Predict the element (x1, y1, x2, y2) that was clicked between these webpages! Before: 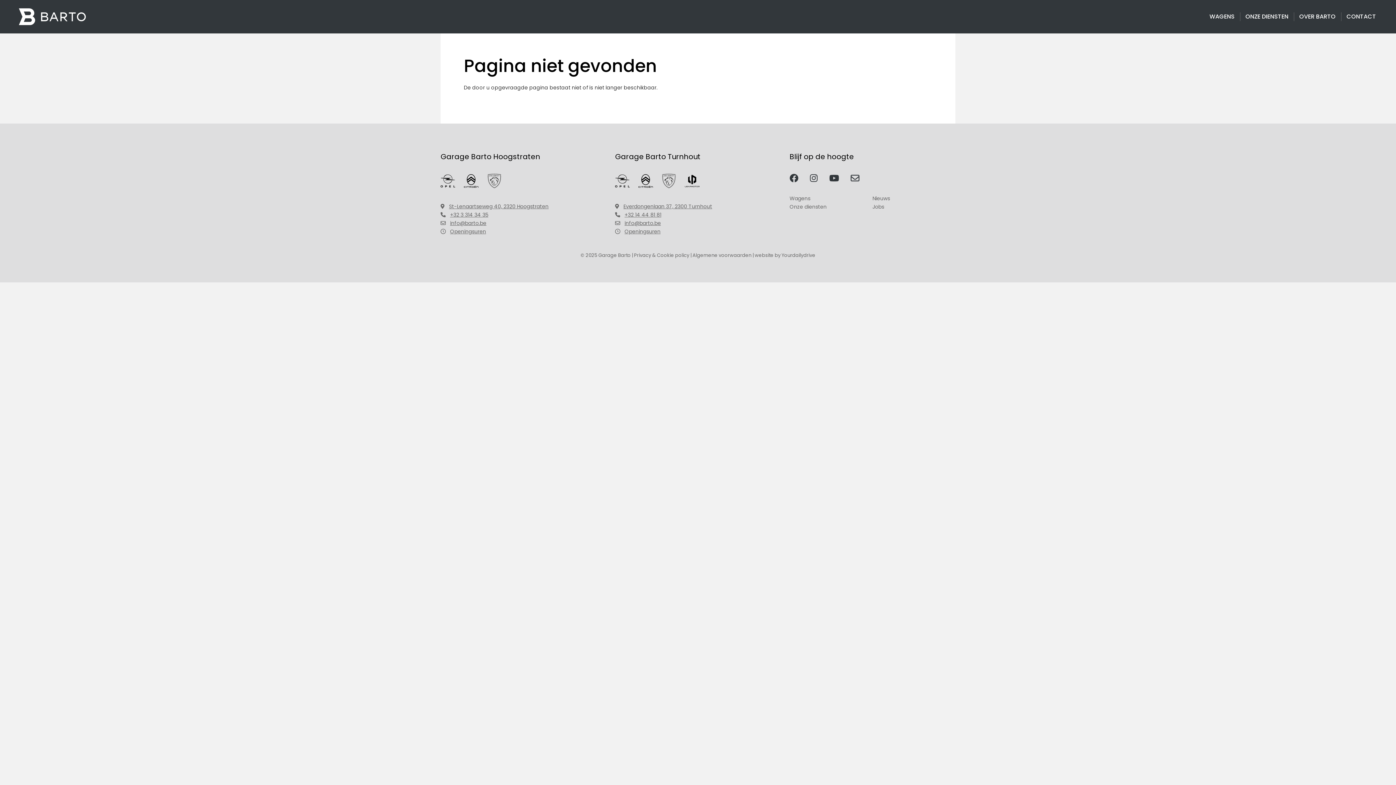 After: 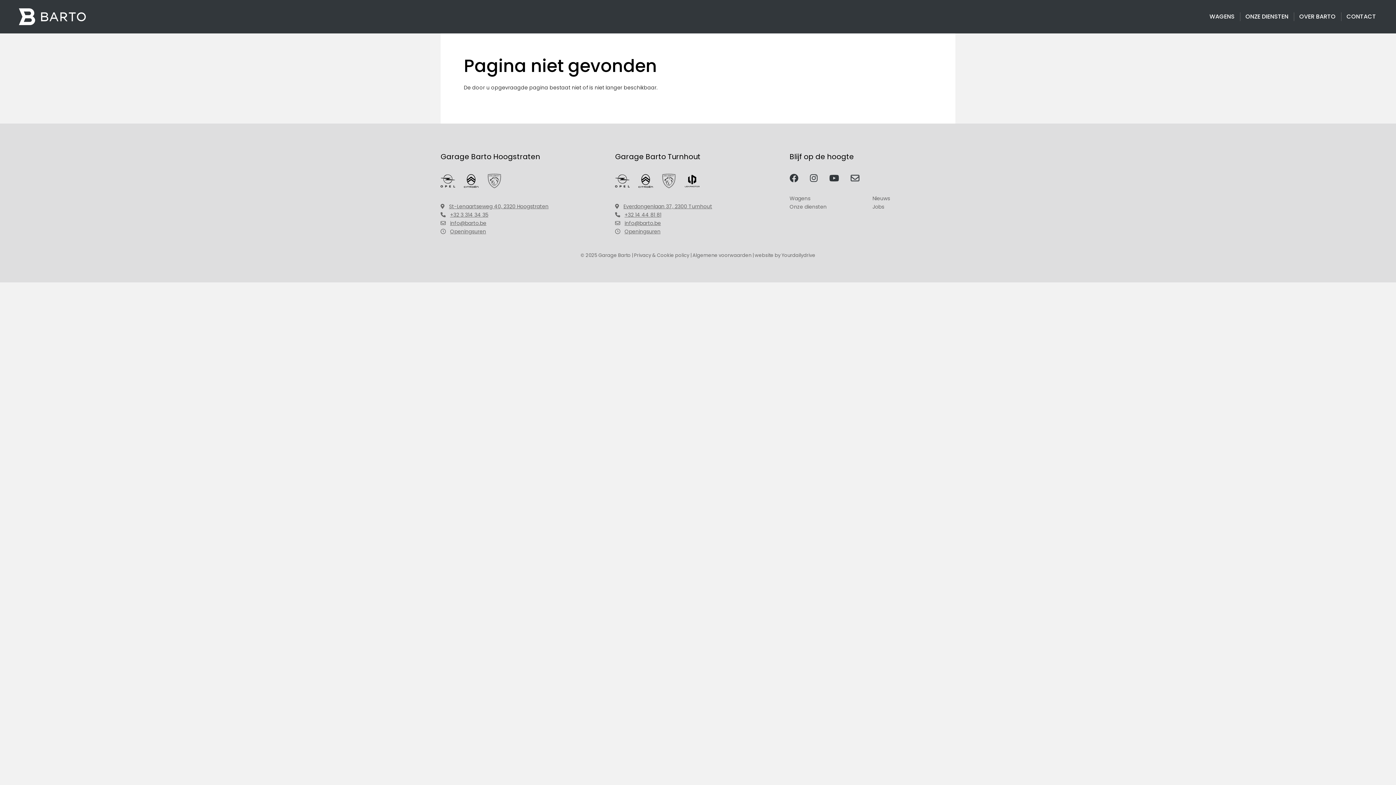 Action: bbox: (810, 173, 829, 182)